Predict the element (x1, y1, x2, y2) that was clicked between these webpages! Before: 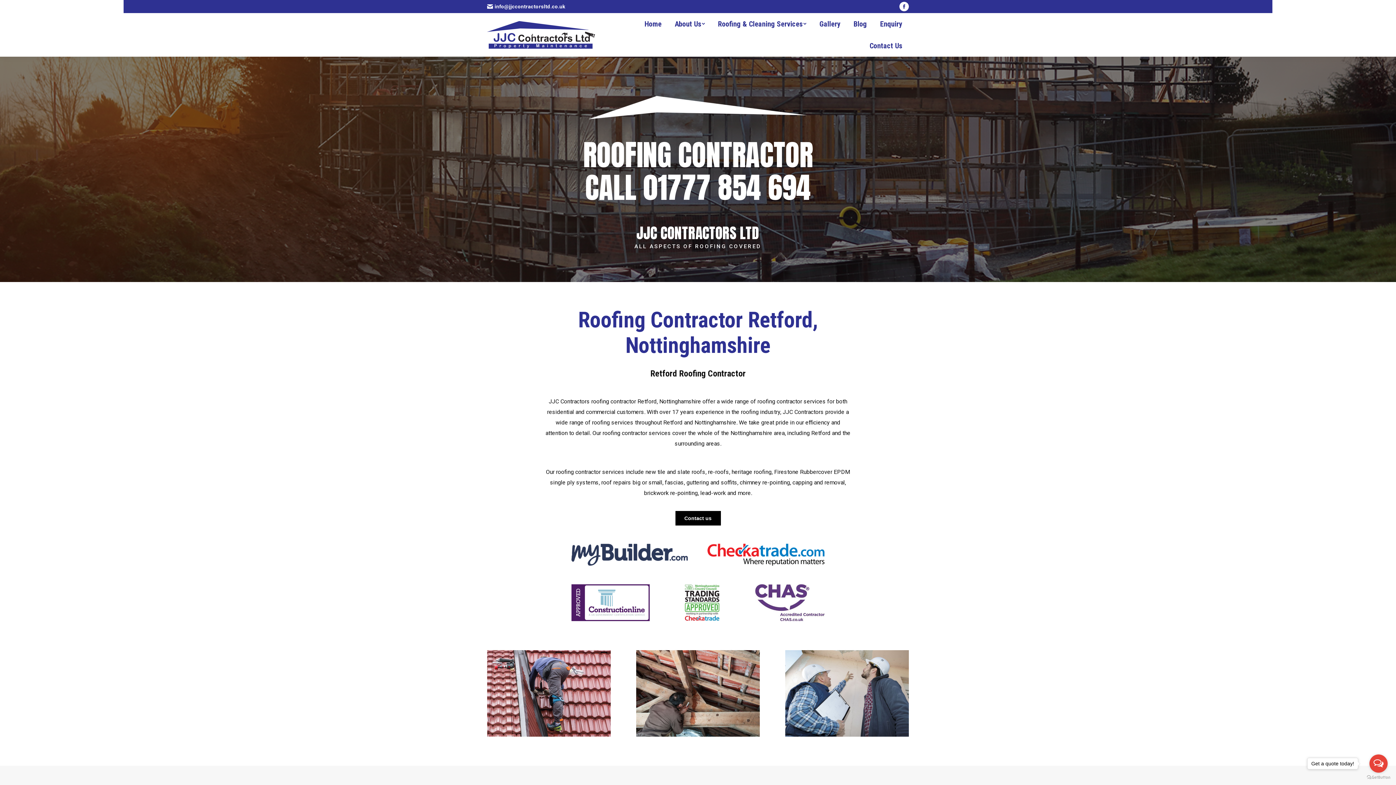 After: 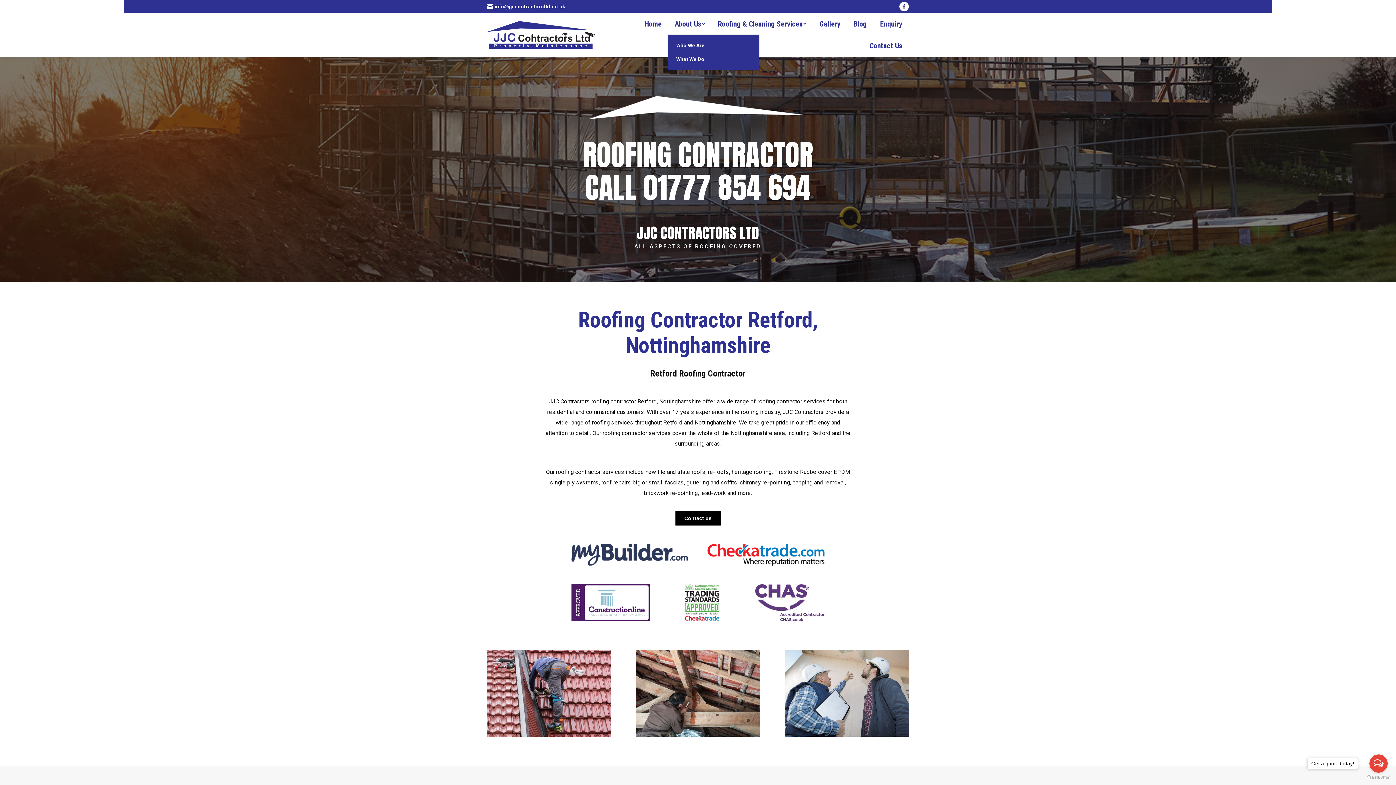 Action: bbox: (668, 13, 711, 34) label: About Us